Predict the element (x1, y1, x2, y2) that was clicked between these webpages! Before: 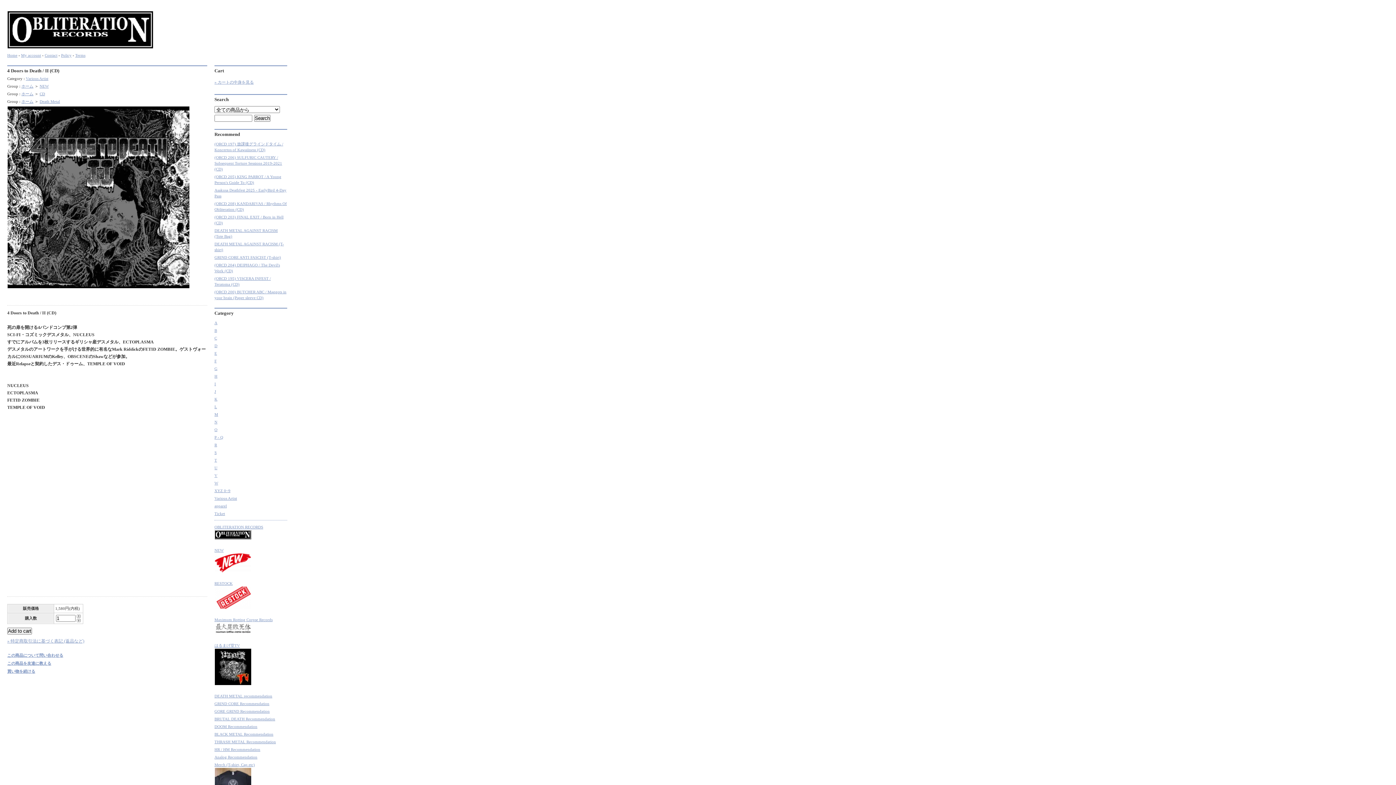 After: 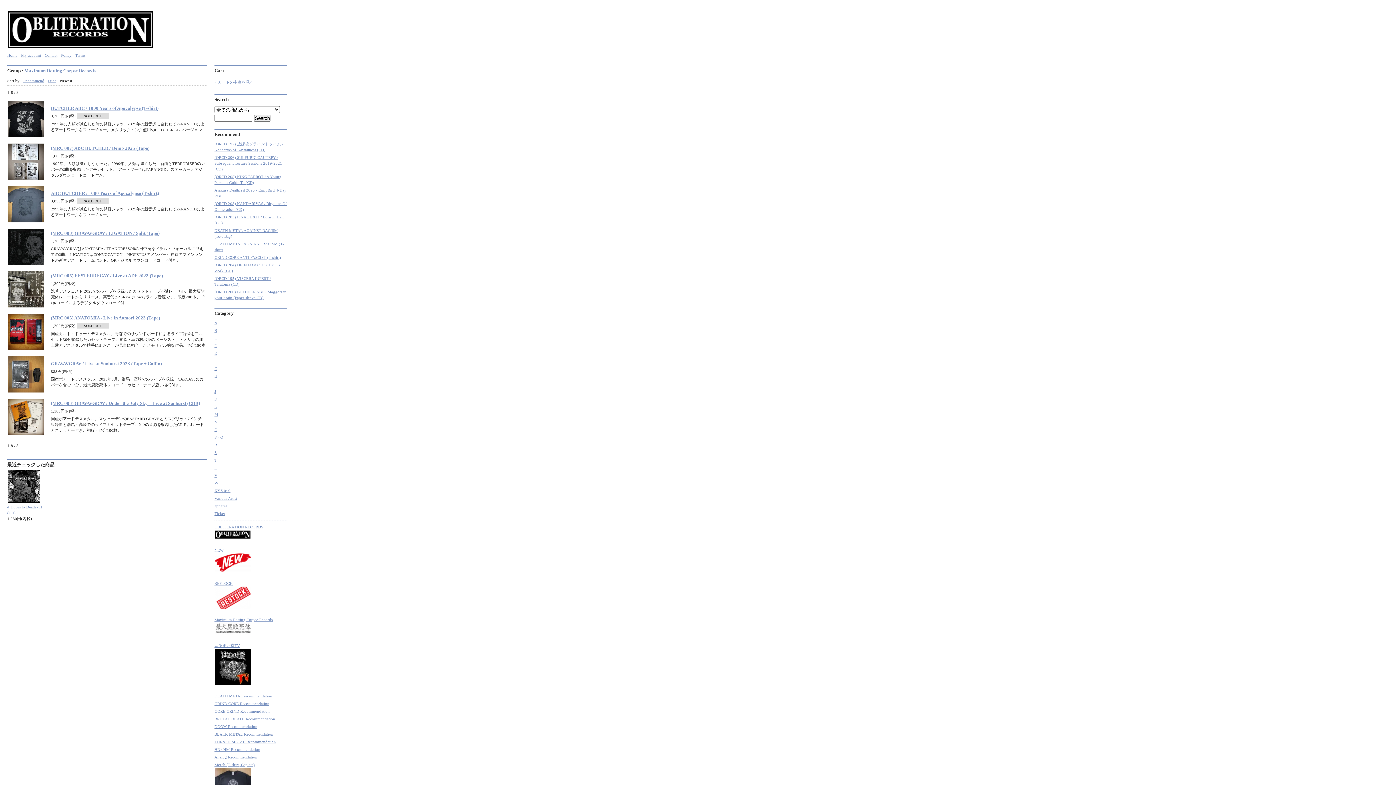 Action: label: Maximum Rotting Corpse Records

 bbox: (214, 617, 287, 635)